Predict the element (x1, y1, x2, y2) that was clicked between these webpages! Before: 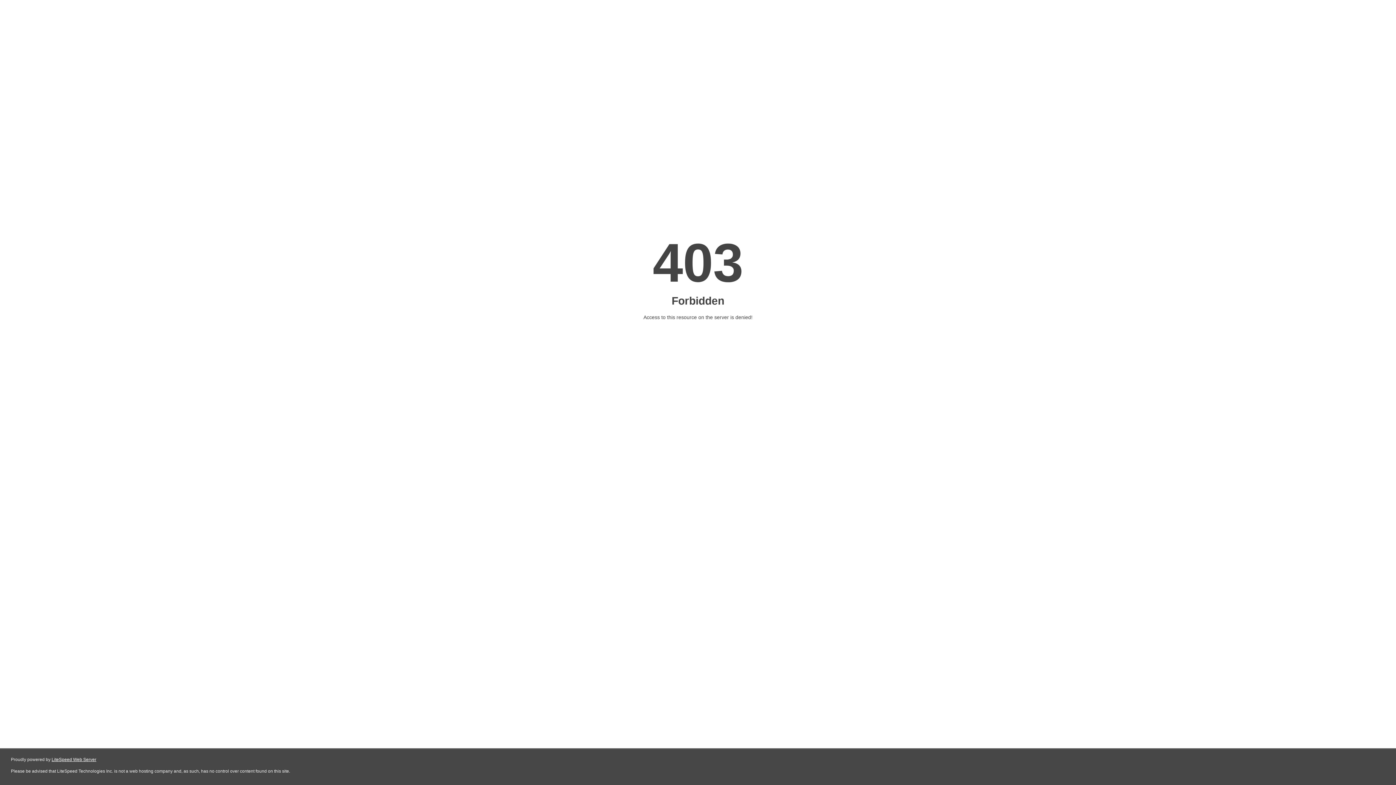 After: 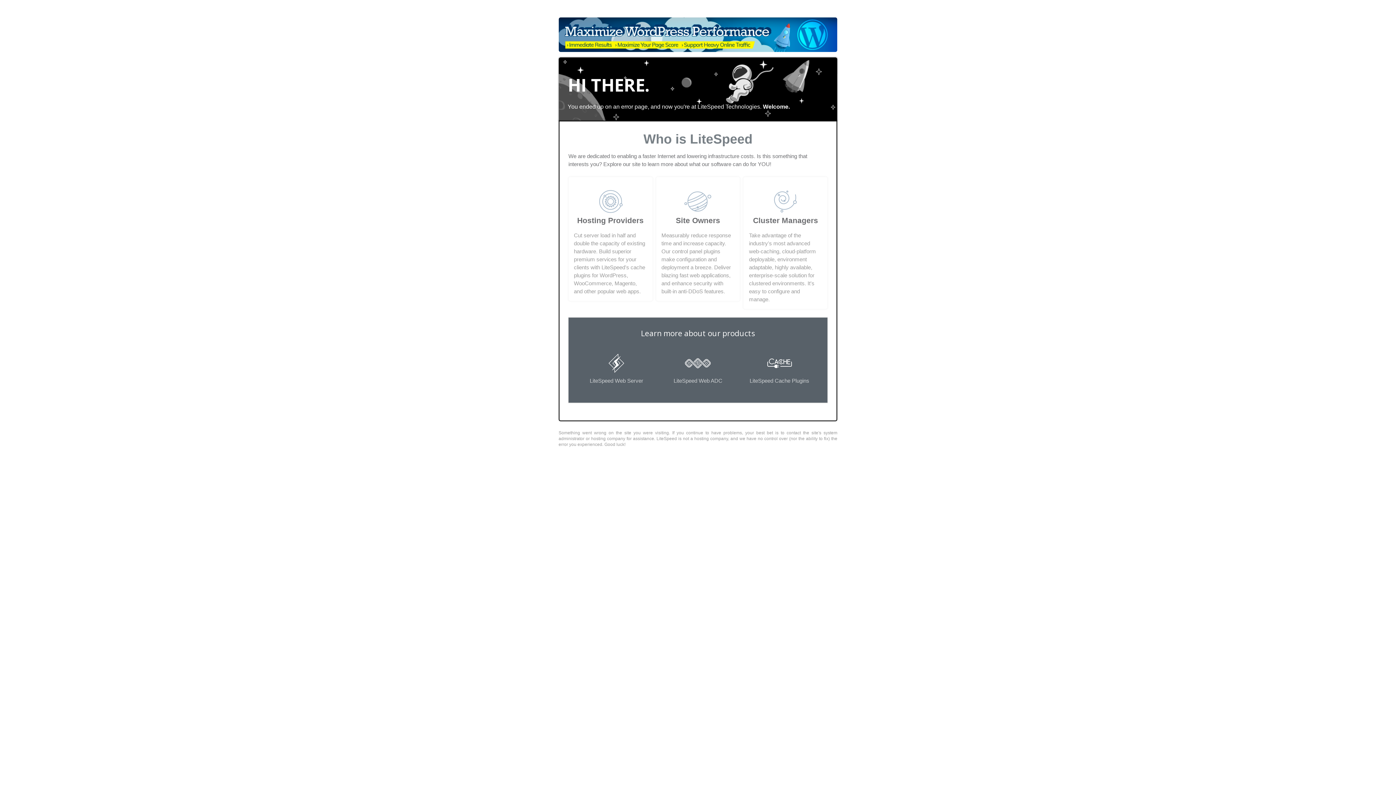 Action: label: LiteSpeed Web Server bbox: (51, 757, 96, 762)